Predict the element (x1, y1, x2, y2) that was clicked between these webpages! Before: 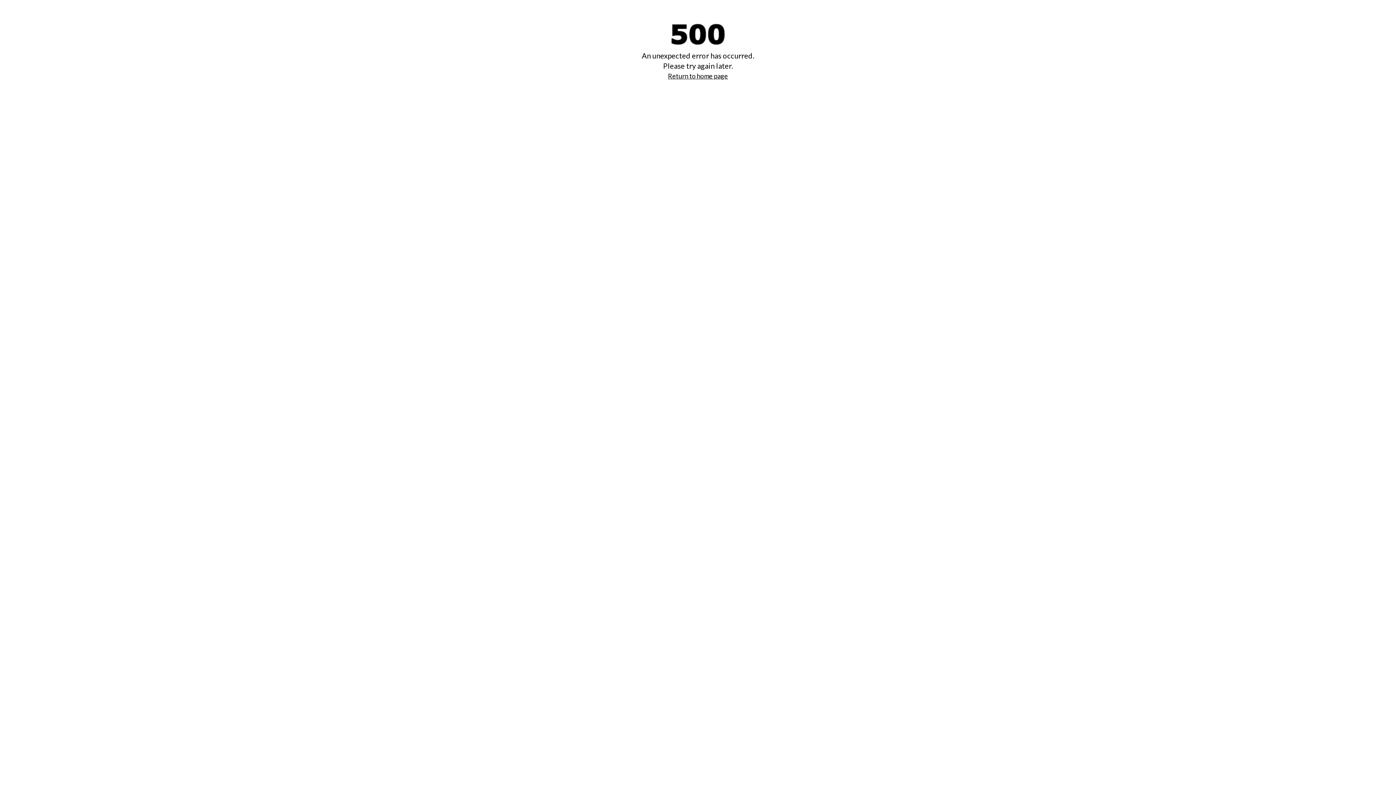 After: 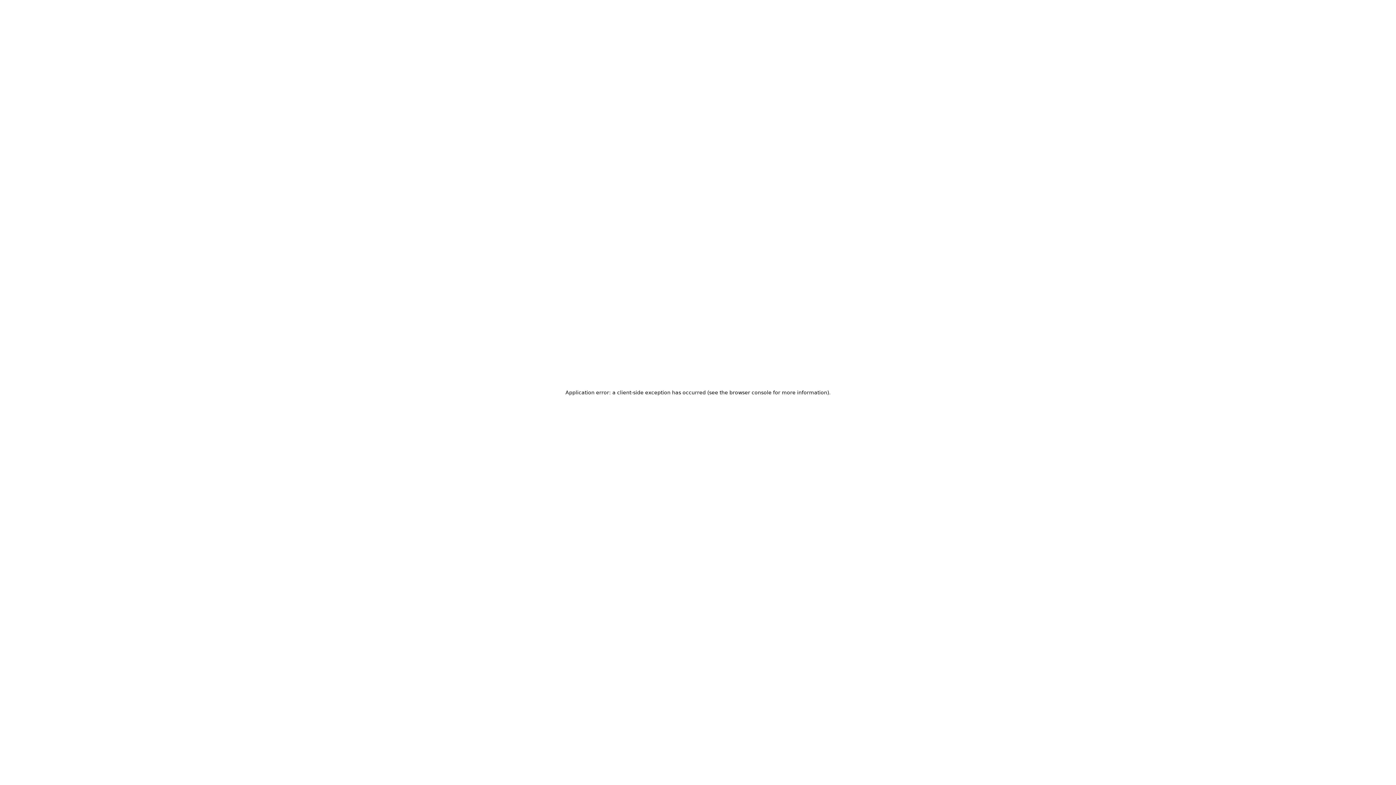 Action: label: Return to home page bbox: (668, 72, 728, 80)